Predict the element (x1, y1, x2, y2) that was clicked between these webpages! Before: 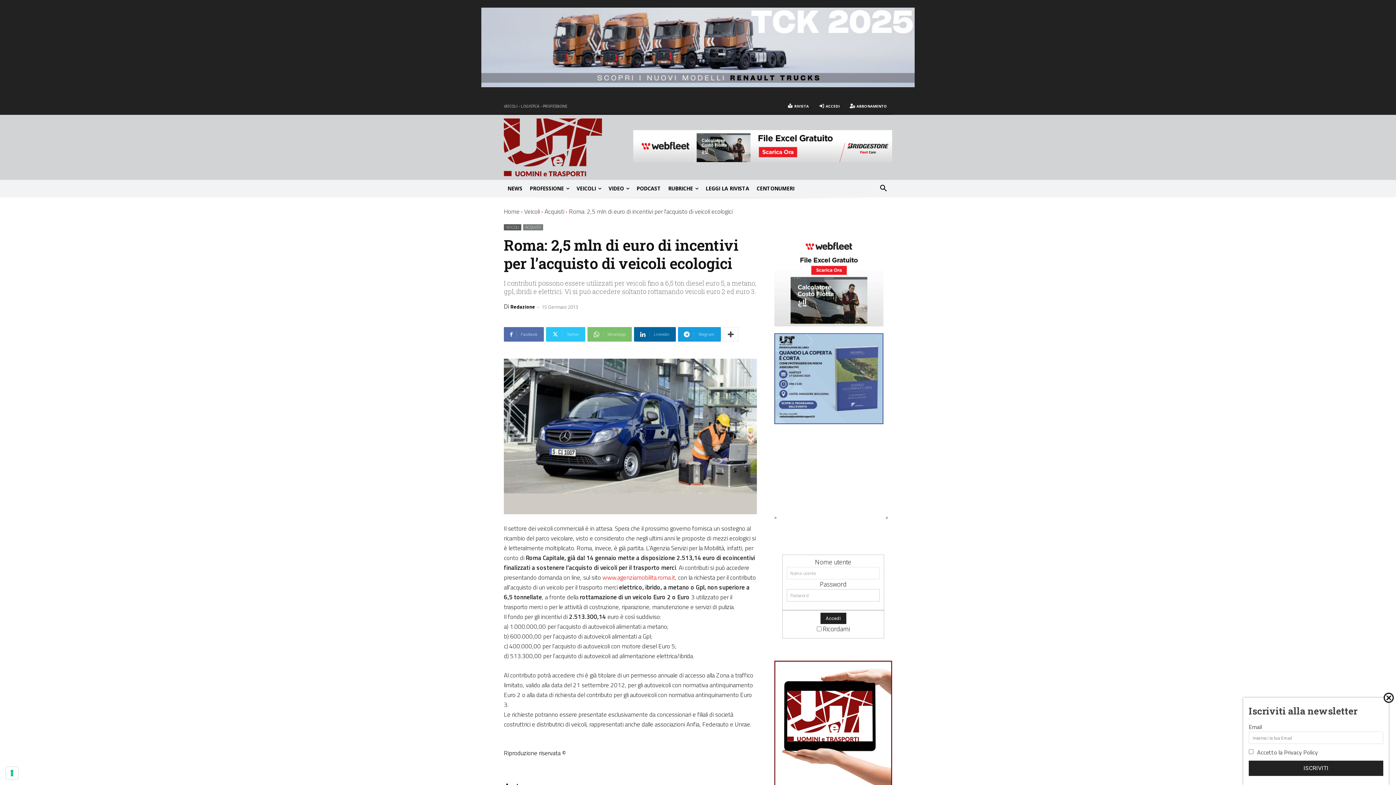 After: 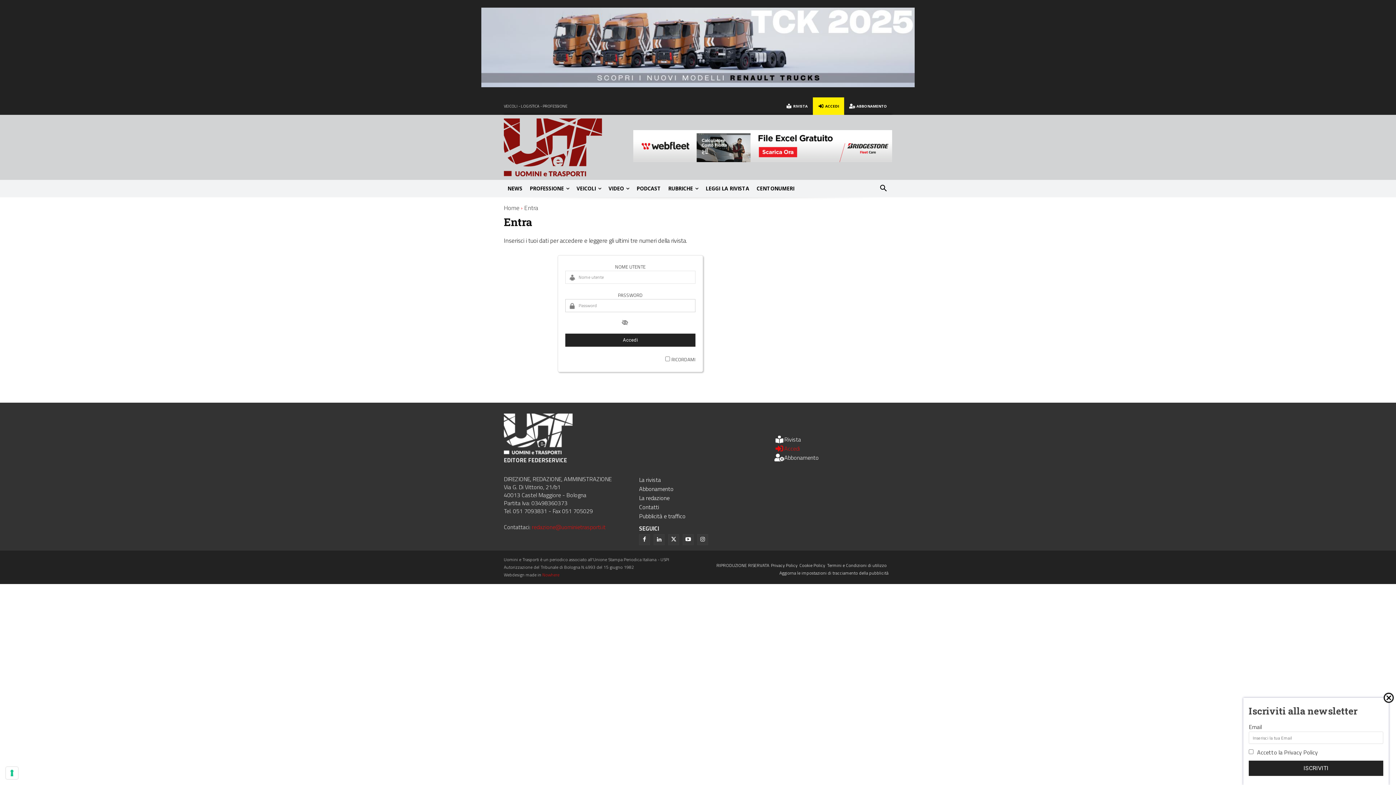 Action: bbox: (814, 97, 844, 114) label:  ACCEDI